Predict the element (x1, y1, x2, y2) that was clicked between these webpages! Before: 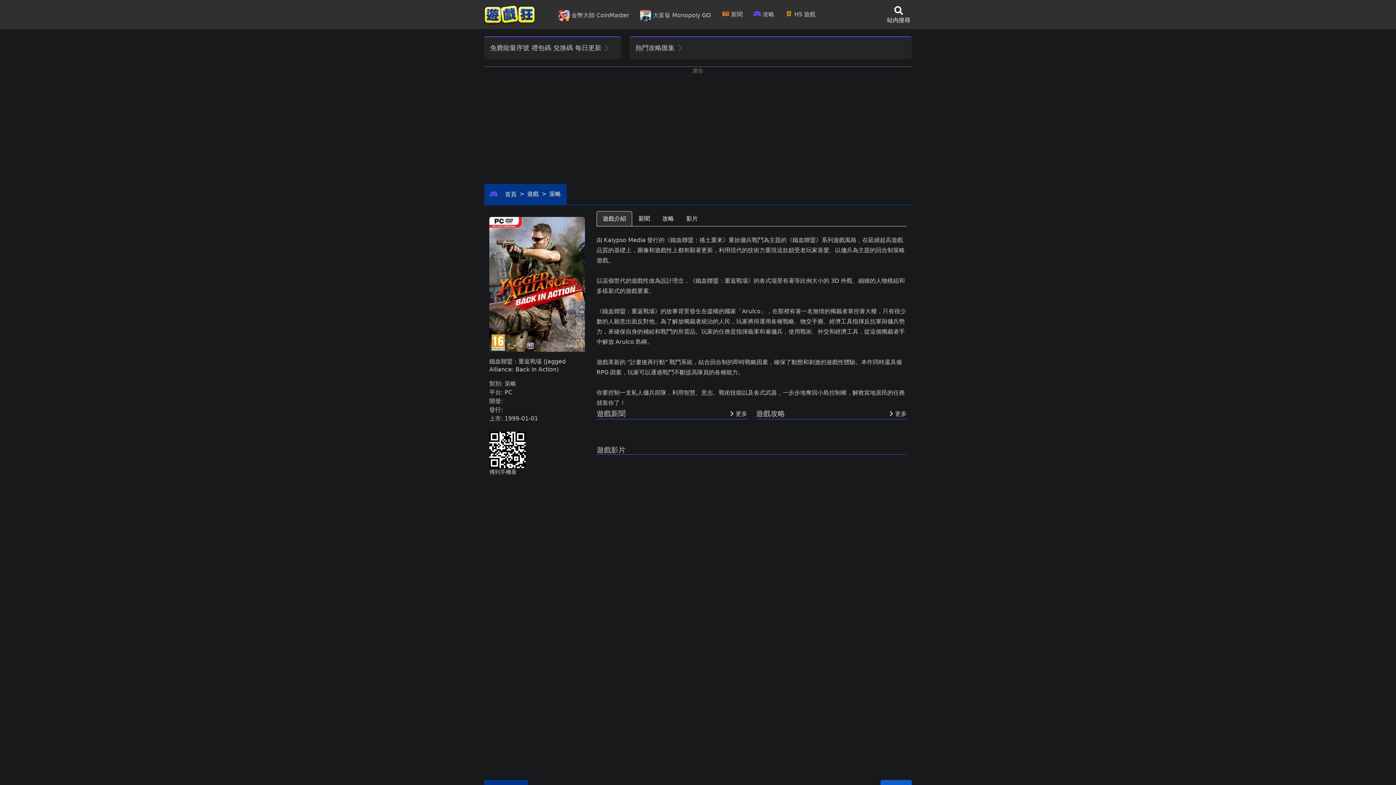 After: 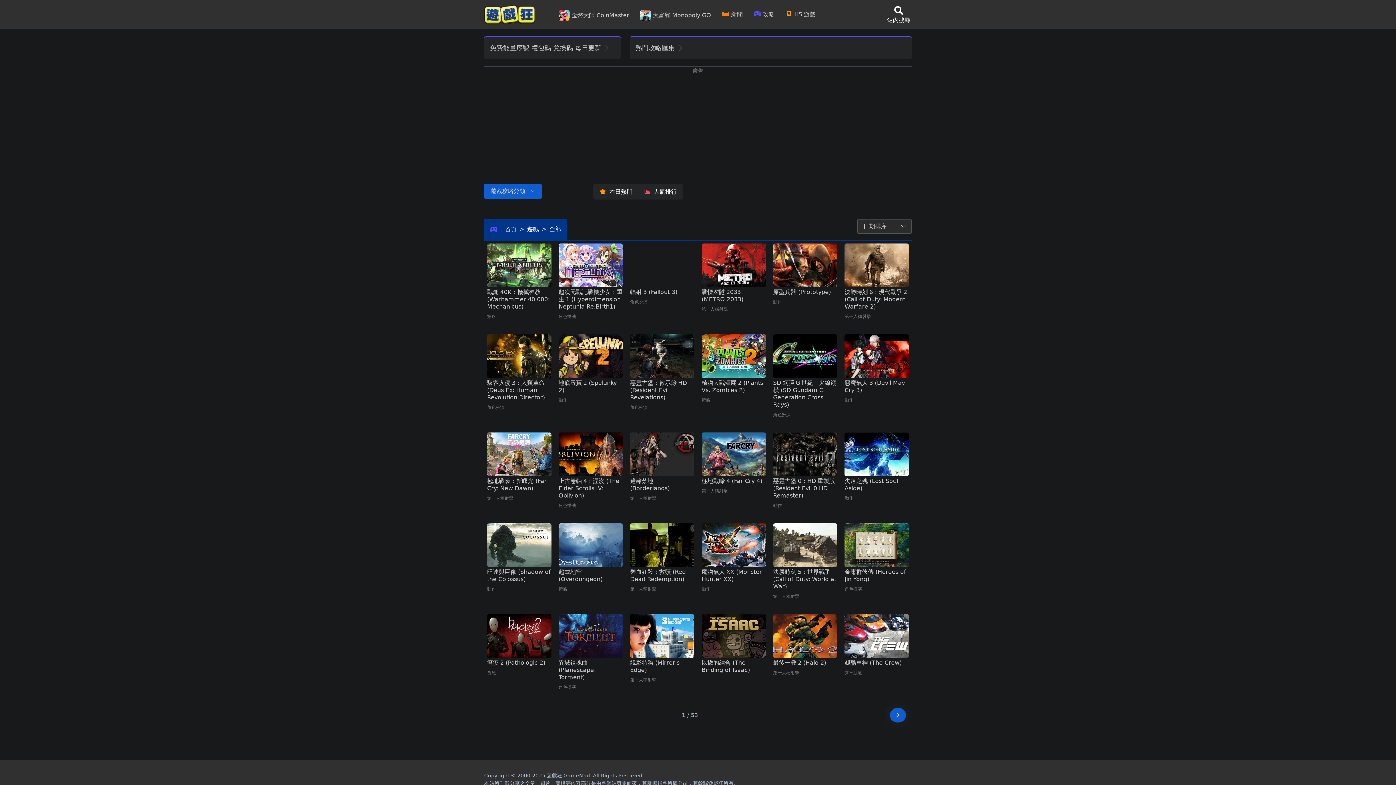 Action: label: 遊戲 bbox: (527, 190, 538, 197)